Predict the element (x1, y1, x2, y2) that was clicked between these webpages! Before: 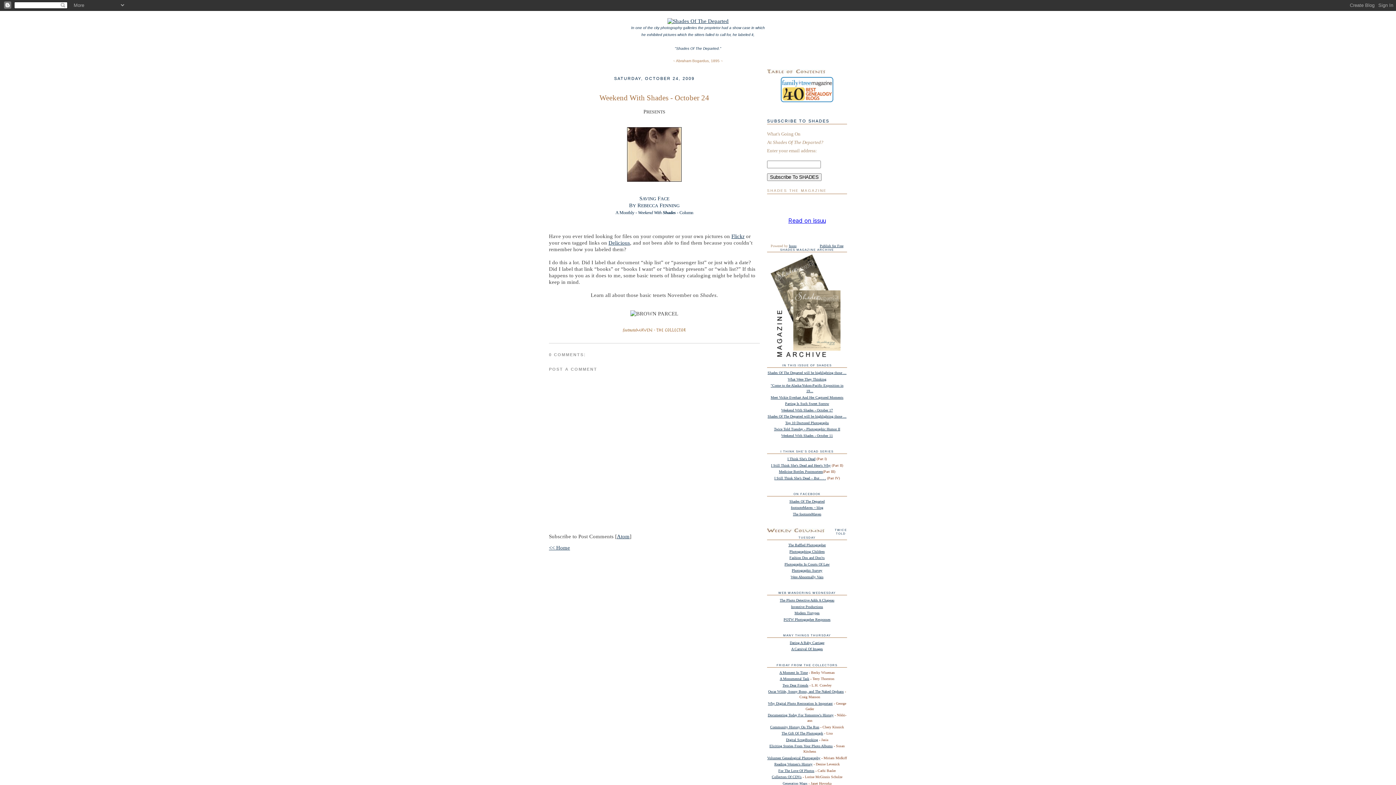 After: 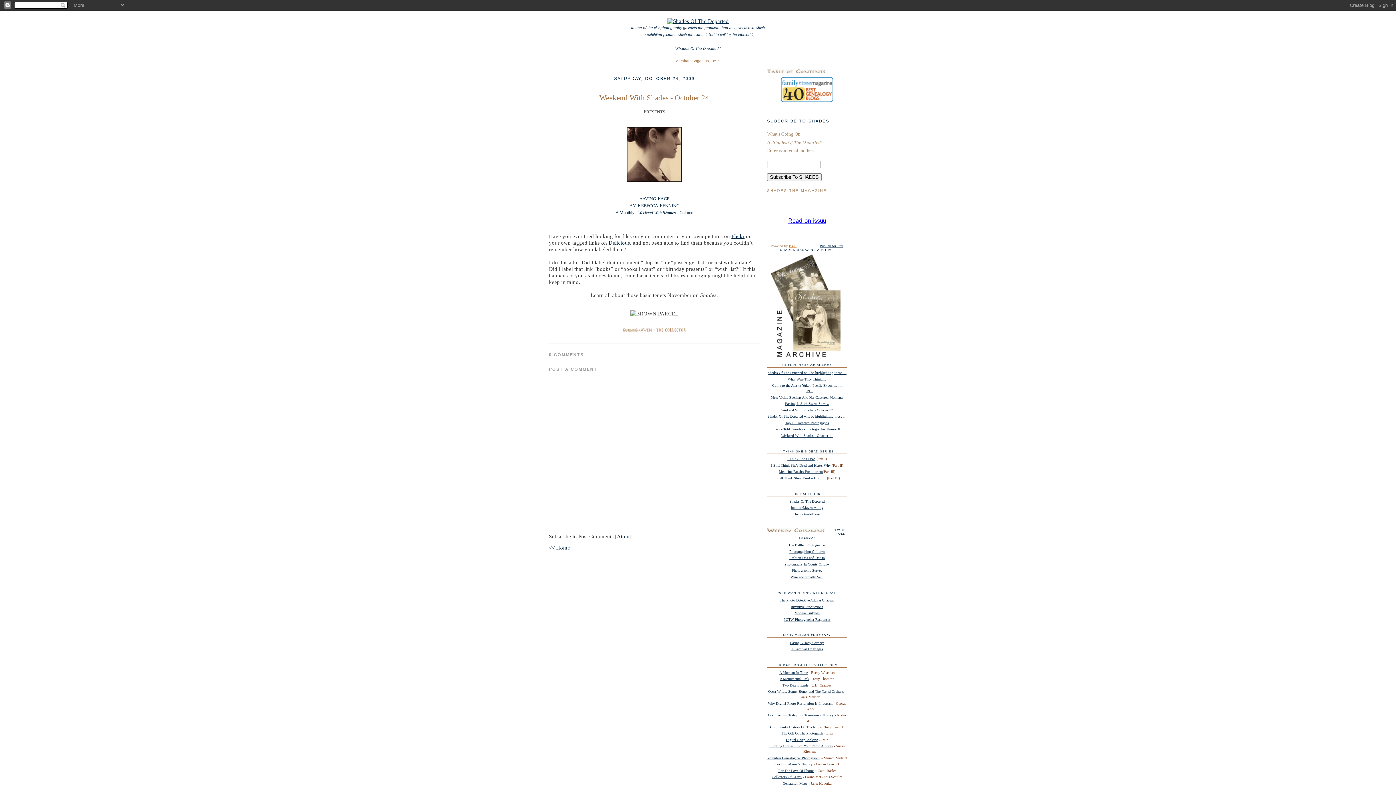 Action: label: Issuu bbox: (789, 244, 796, 248)